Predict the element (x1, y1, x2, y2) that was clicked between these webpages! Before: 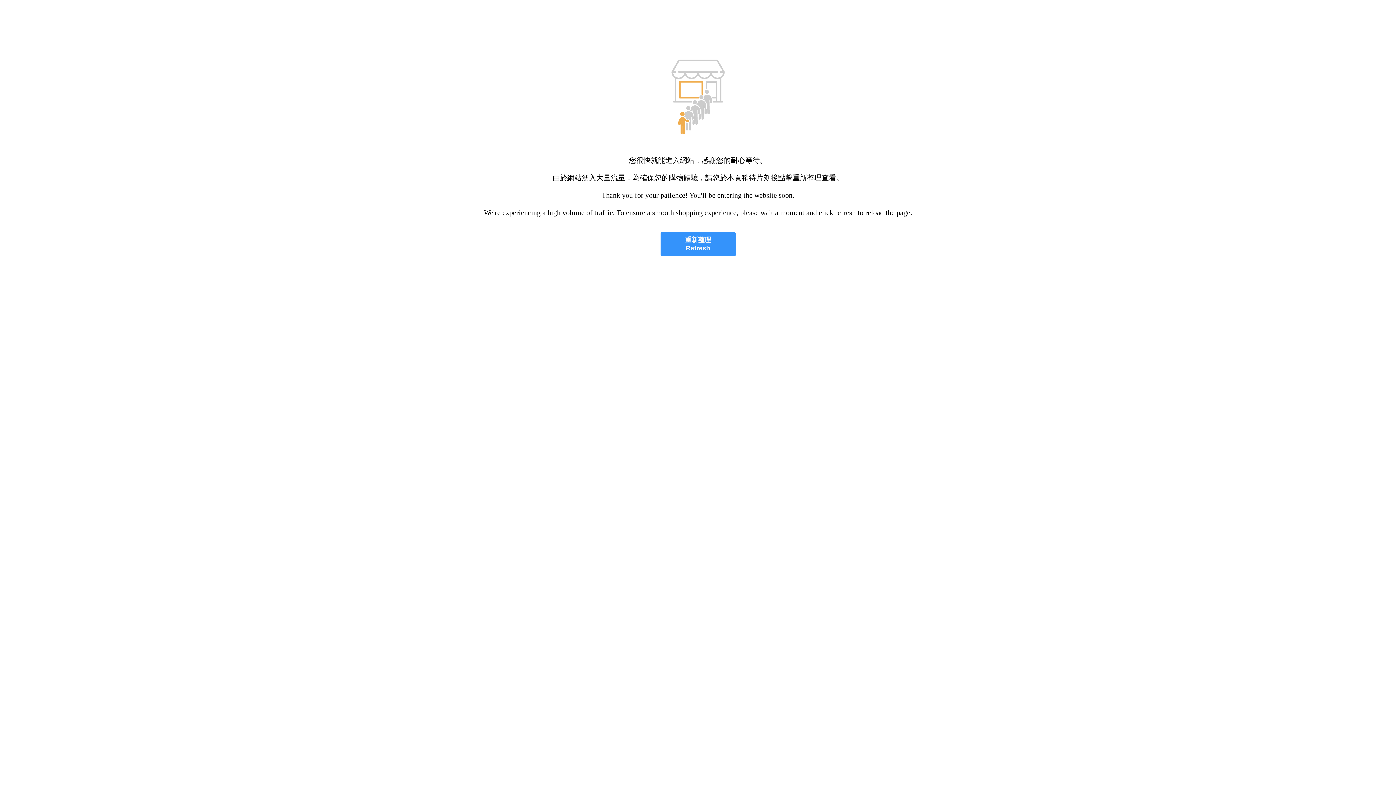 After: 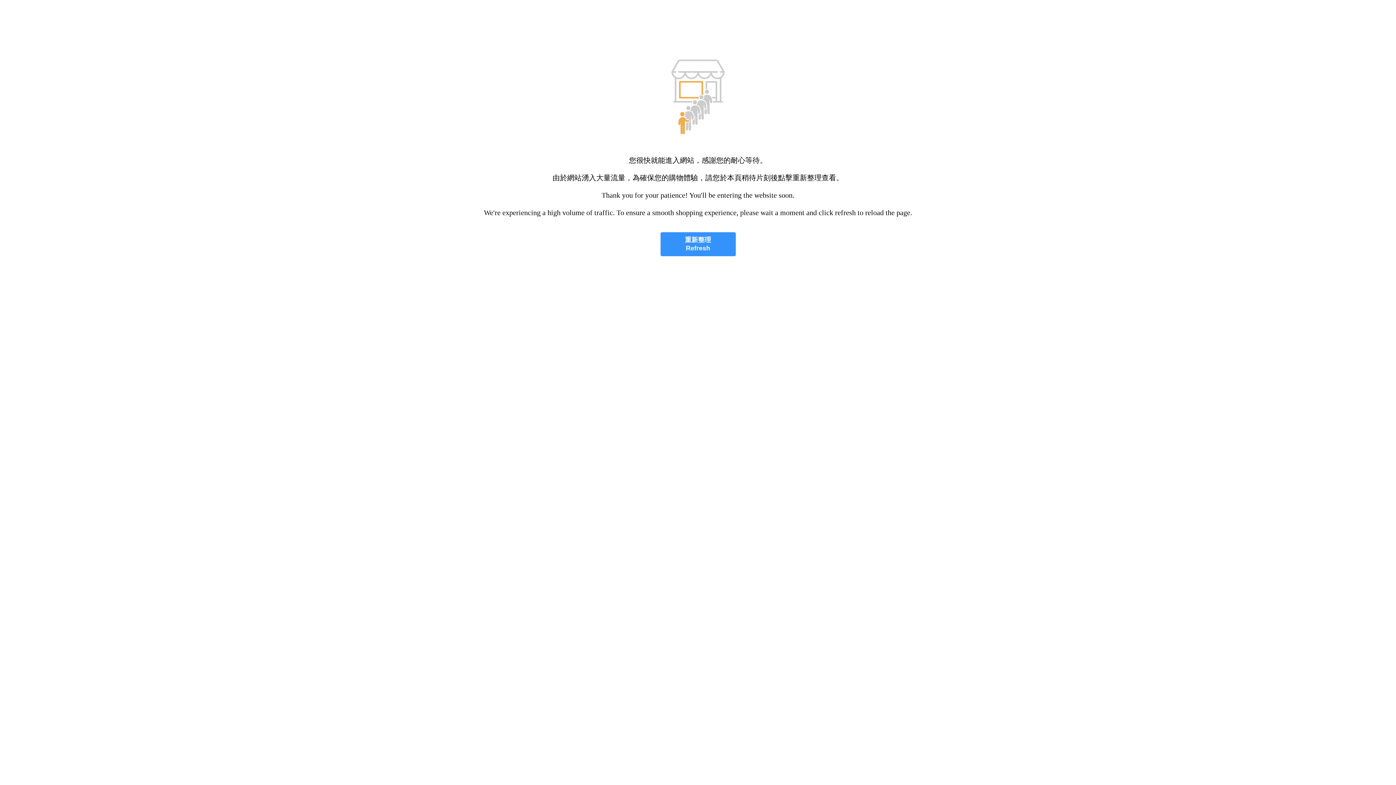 Action: label: 重新整理
Refresh bbox: (660, 232, 735, 256)